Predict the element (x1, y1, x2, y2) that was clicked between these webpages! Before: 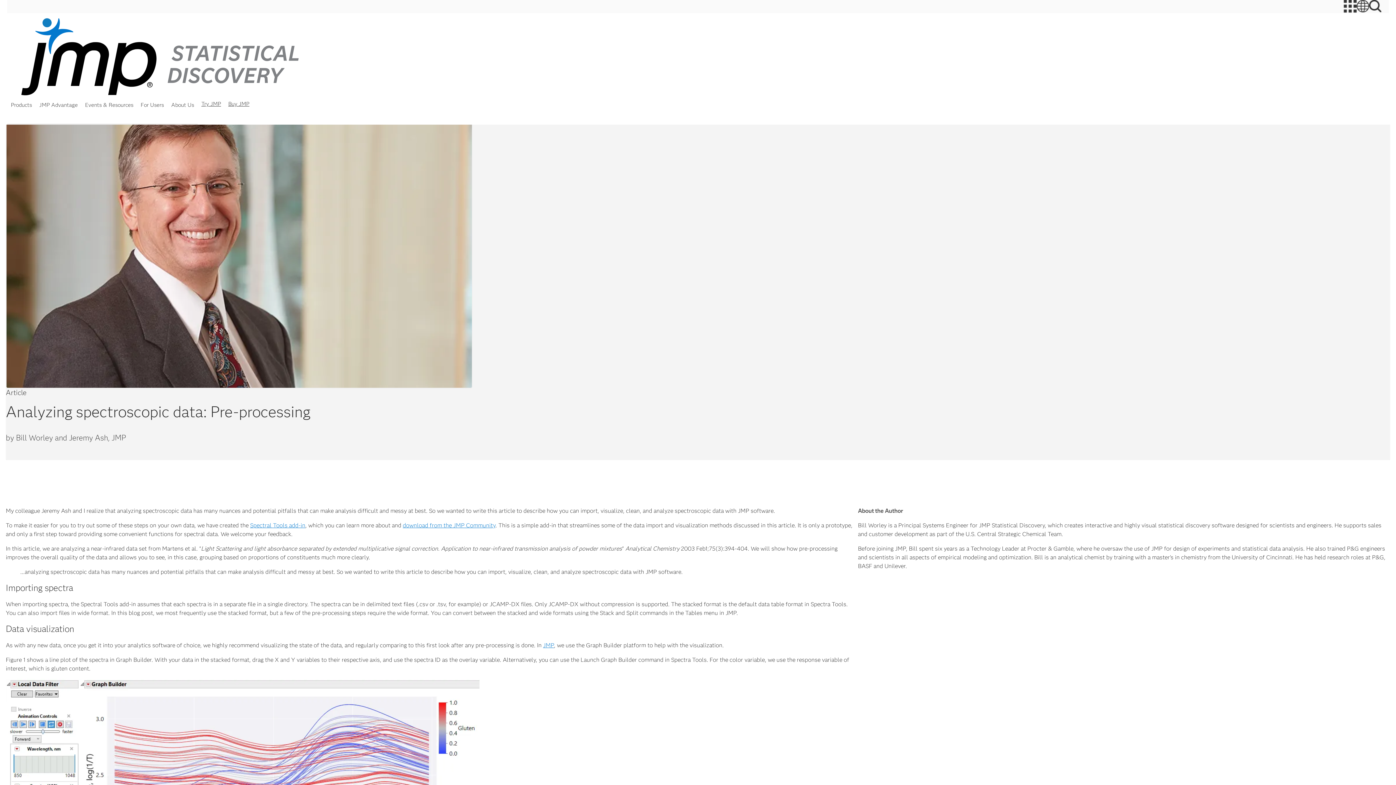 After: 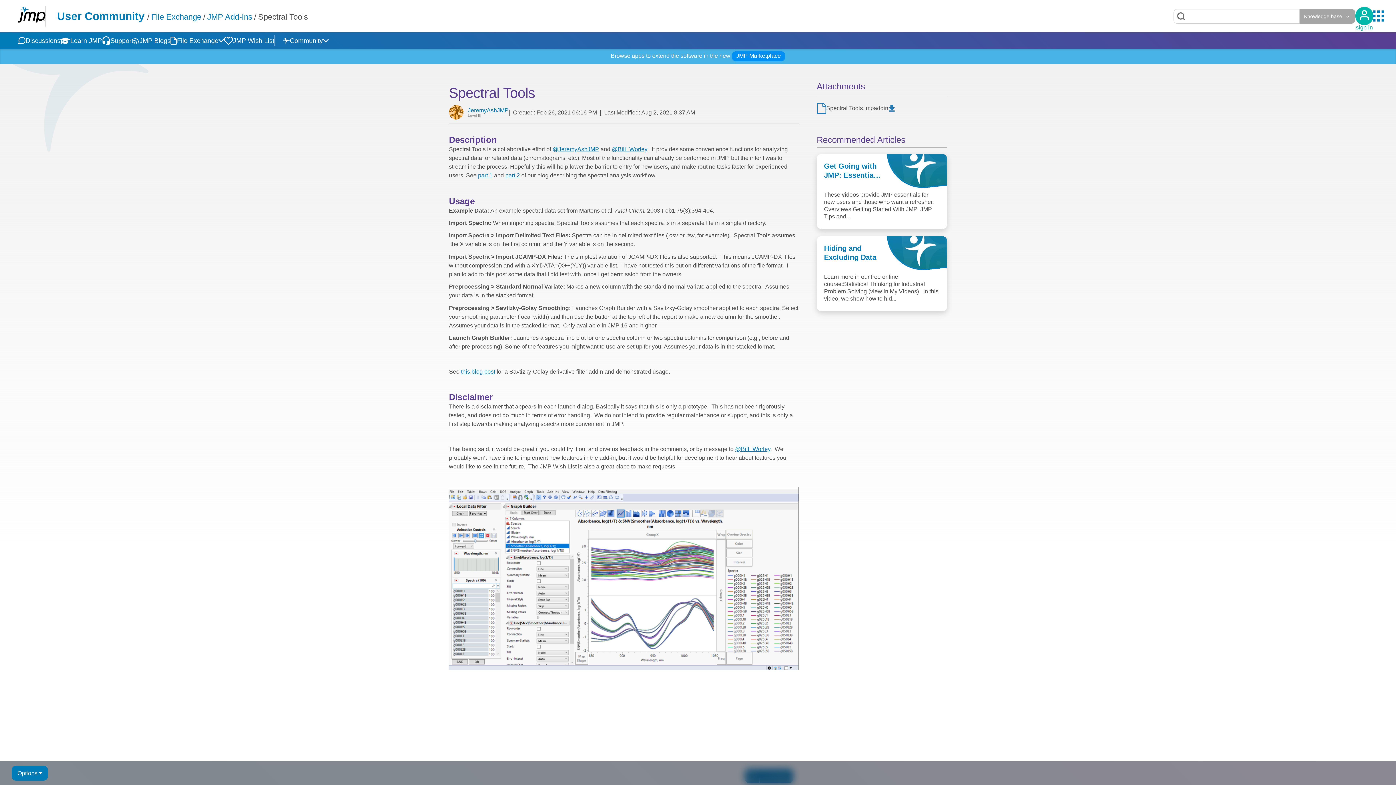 Action: label: Spectral Tools add-in bbox: (250, 522, 305, 529)